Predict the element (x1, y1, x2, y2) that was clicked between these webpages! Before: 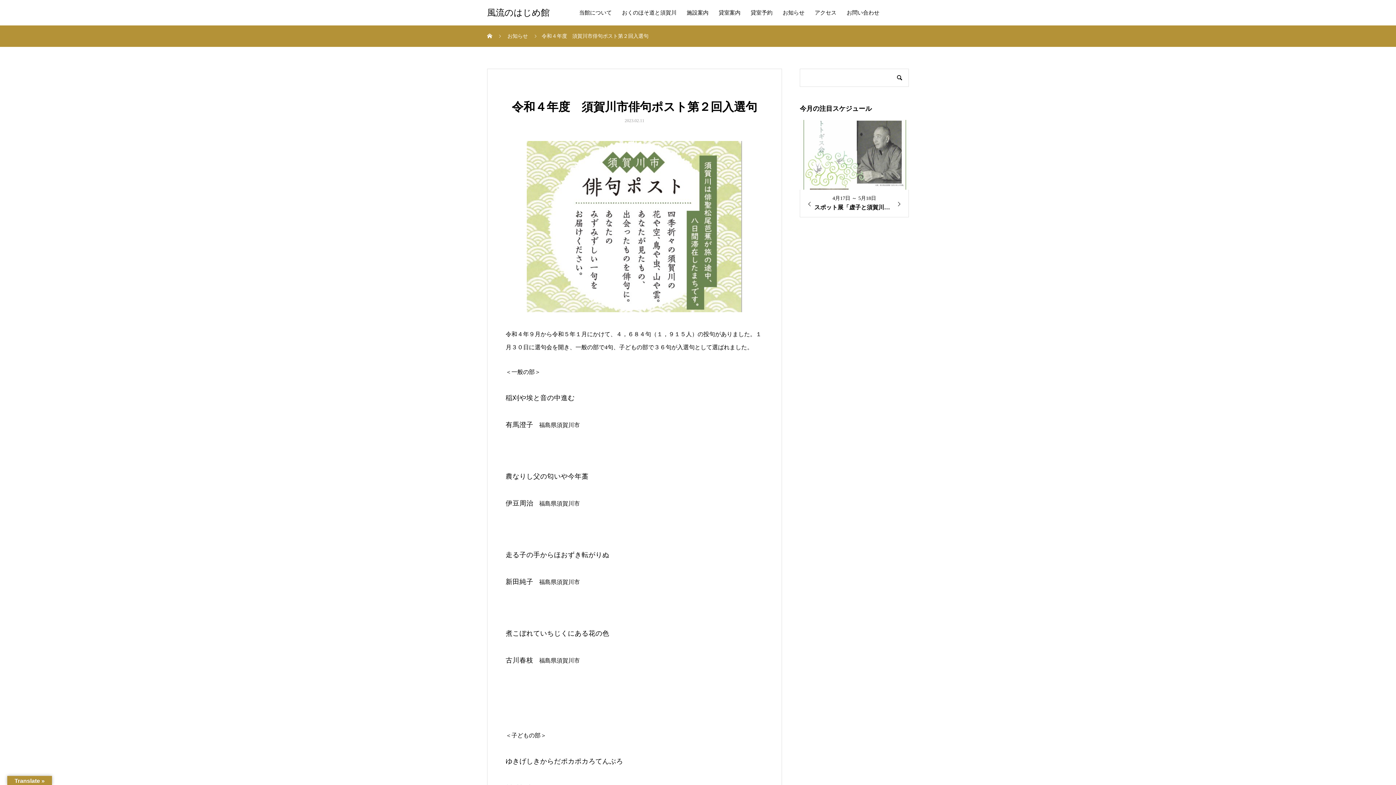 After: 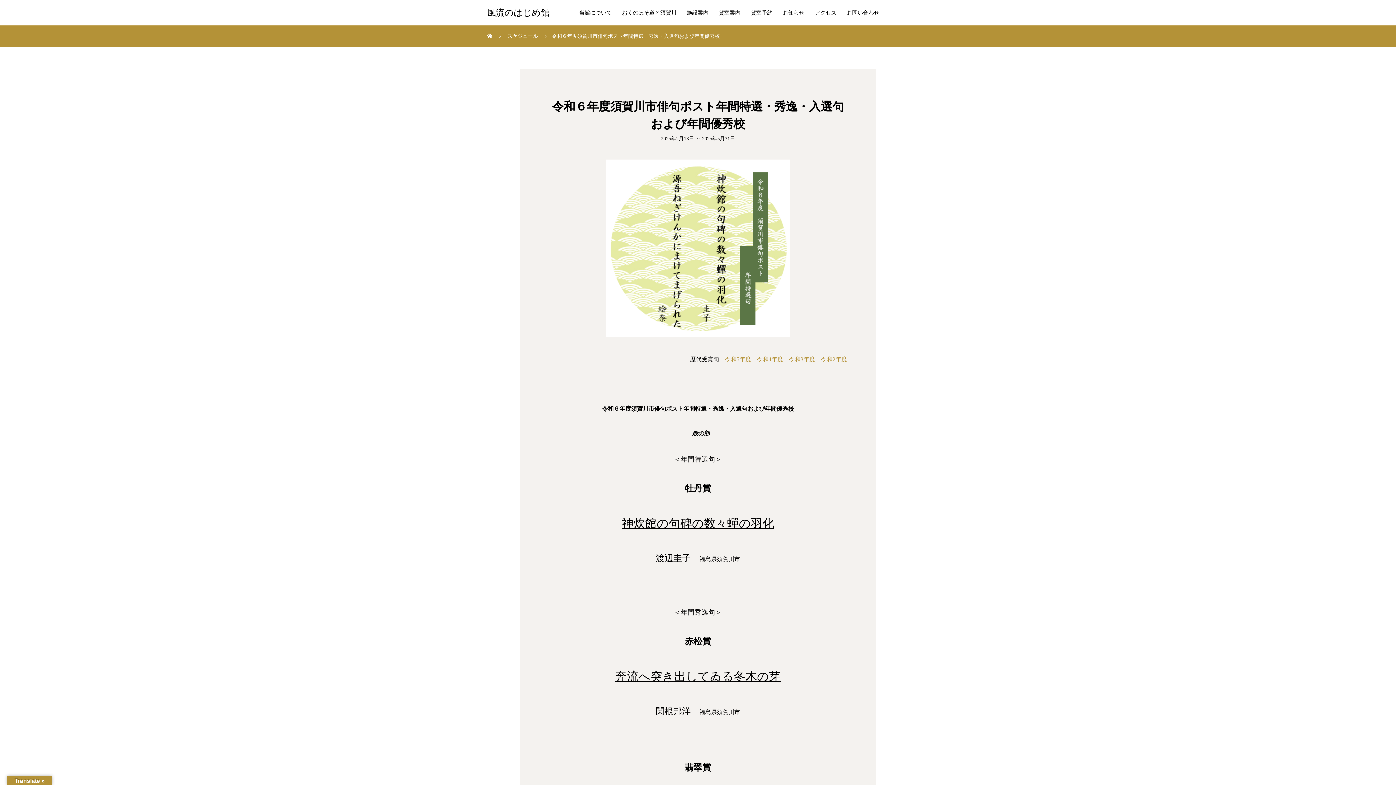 Action: bbox: (800, 119, 909, 211) label: 2月13日 ～ 5月31日

令和６年度須賀川市俳句ポスト年間特選・秀逸・入選句および年間優秀校